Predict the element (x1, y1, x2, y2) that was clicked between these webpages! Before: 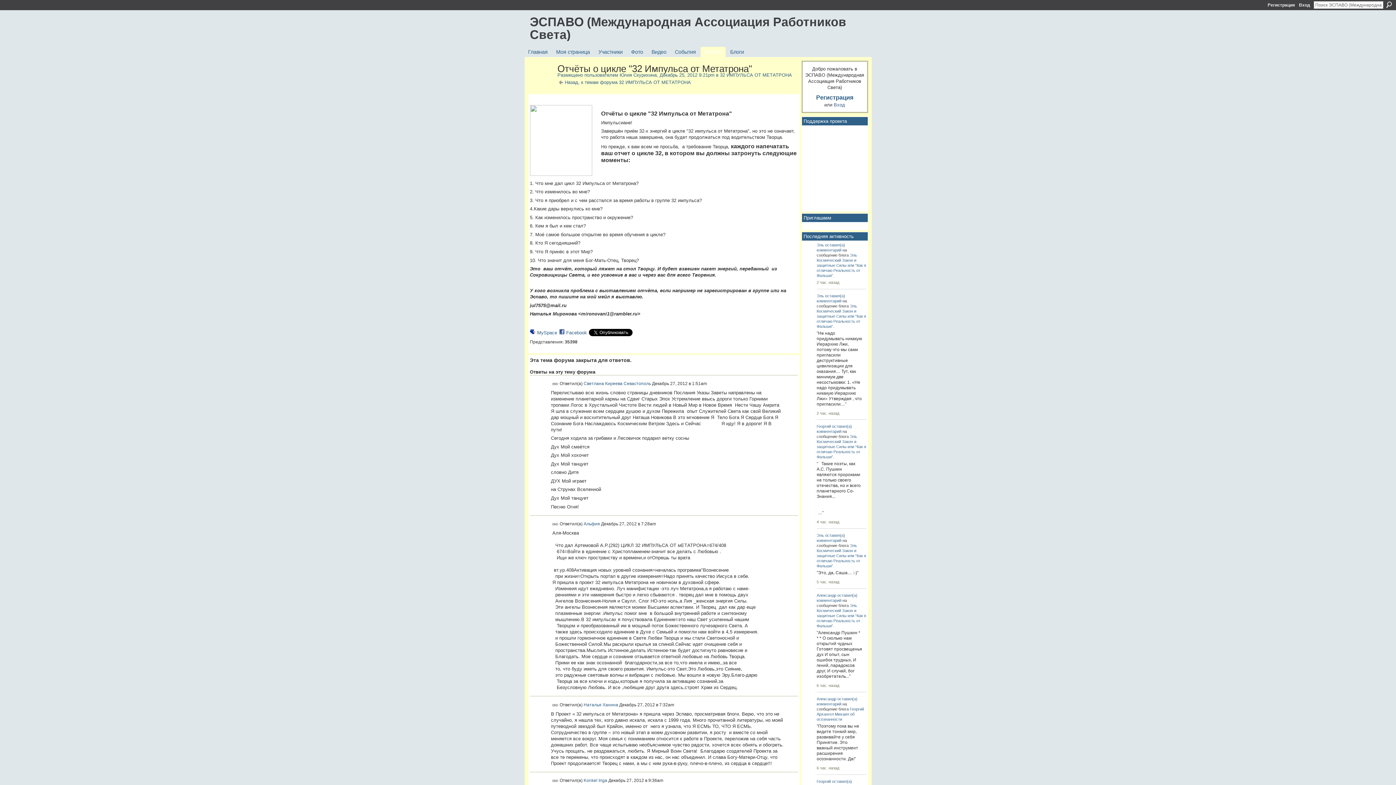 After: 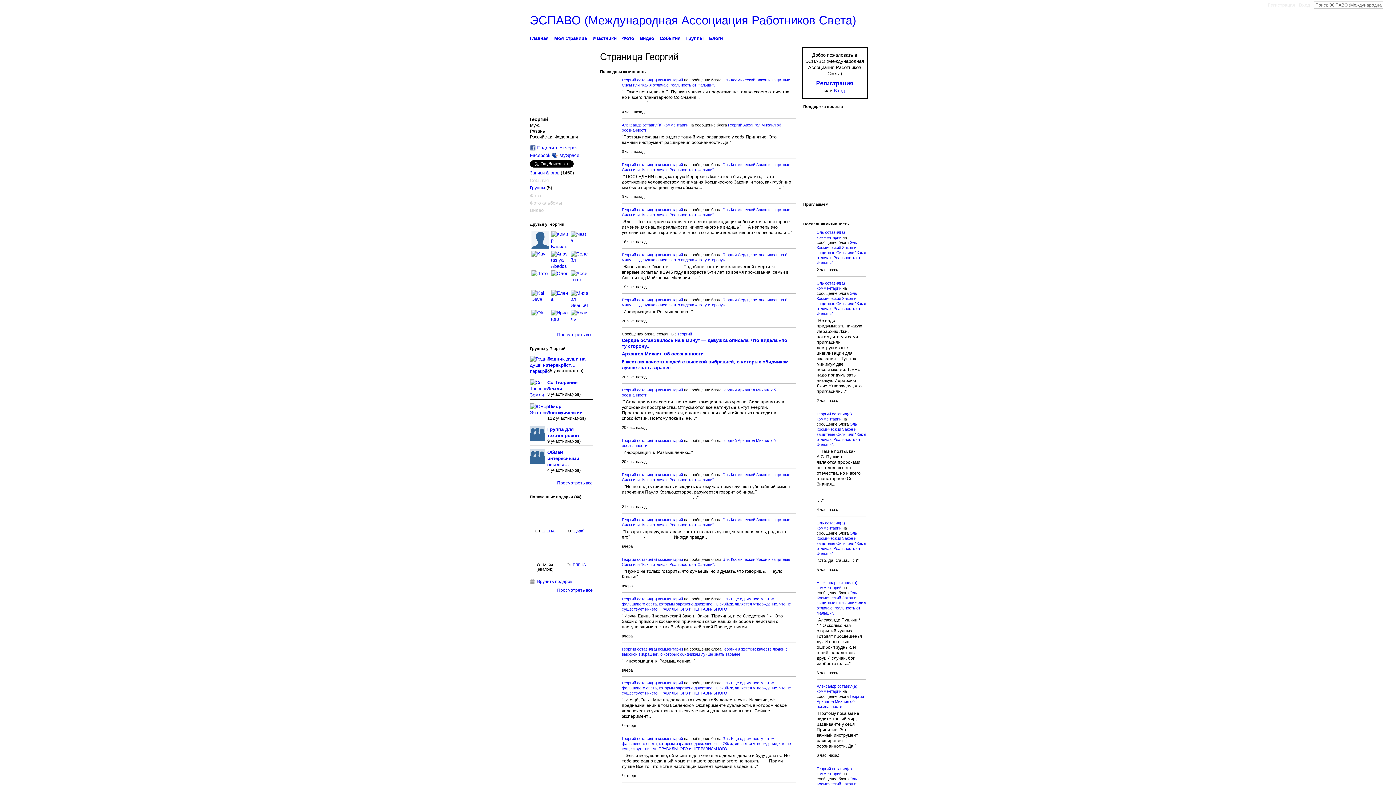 Action: bbox: (850, 707, 864, 711) label: Георгий 